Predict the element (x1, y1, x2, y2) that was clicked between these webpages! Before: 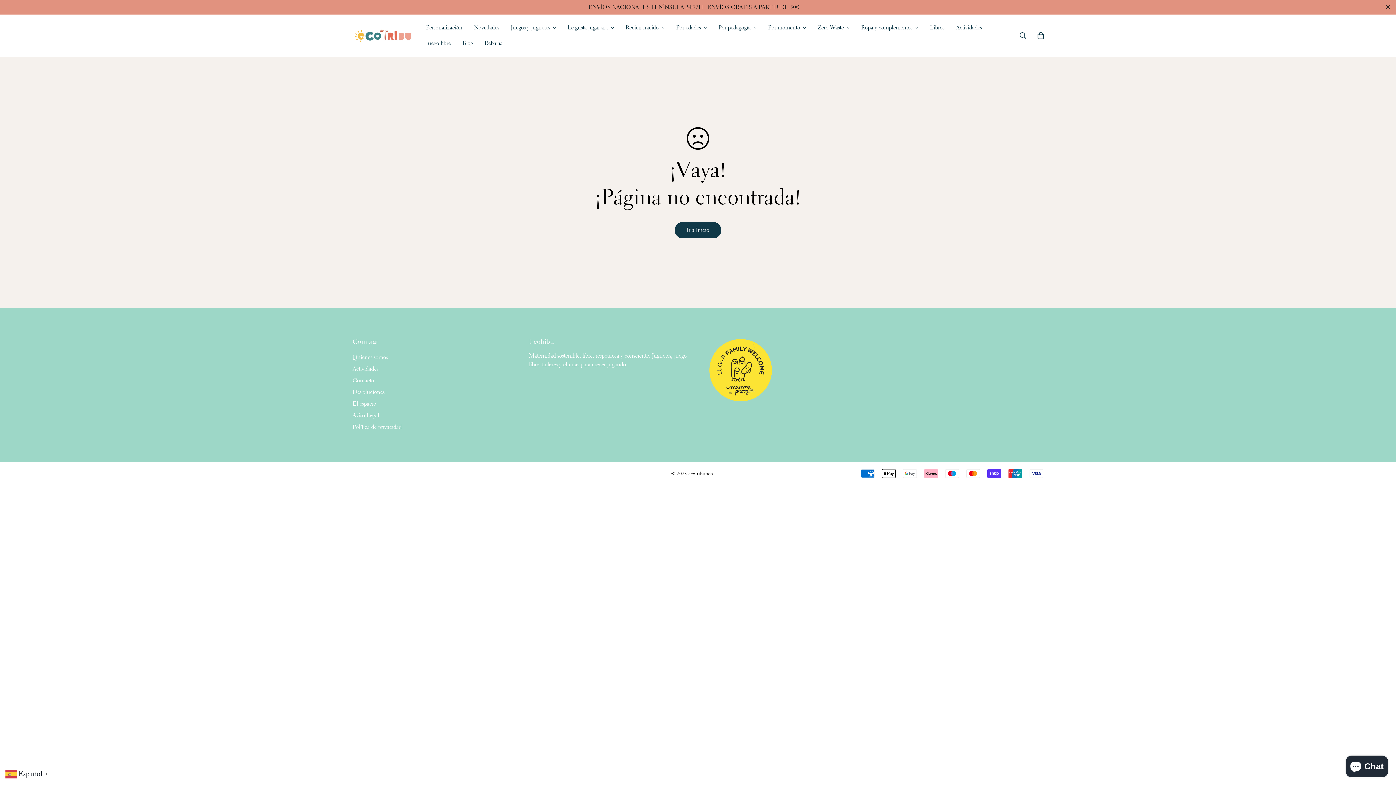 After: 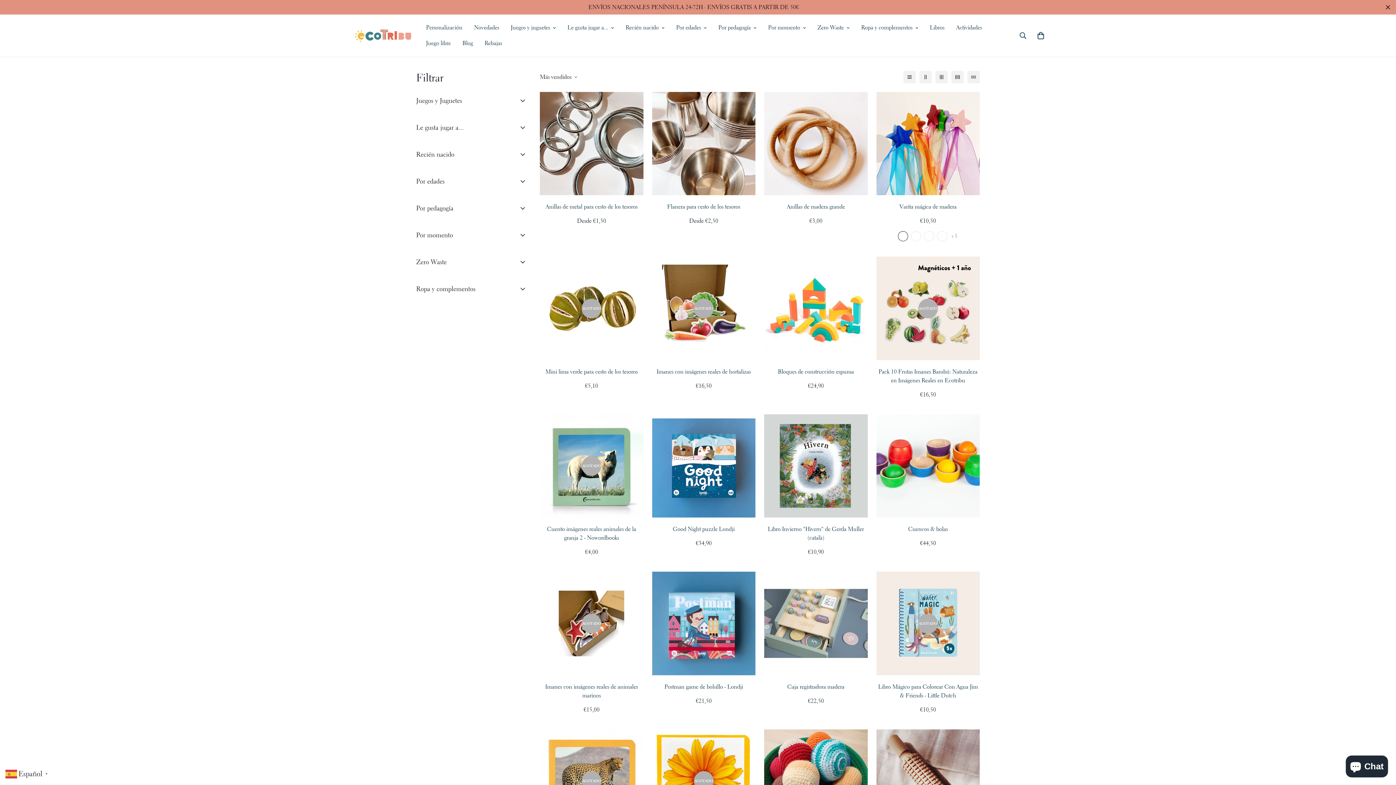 Action: label: Por pedagogía bbox: (712, 20, 762, 35)